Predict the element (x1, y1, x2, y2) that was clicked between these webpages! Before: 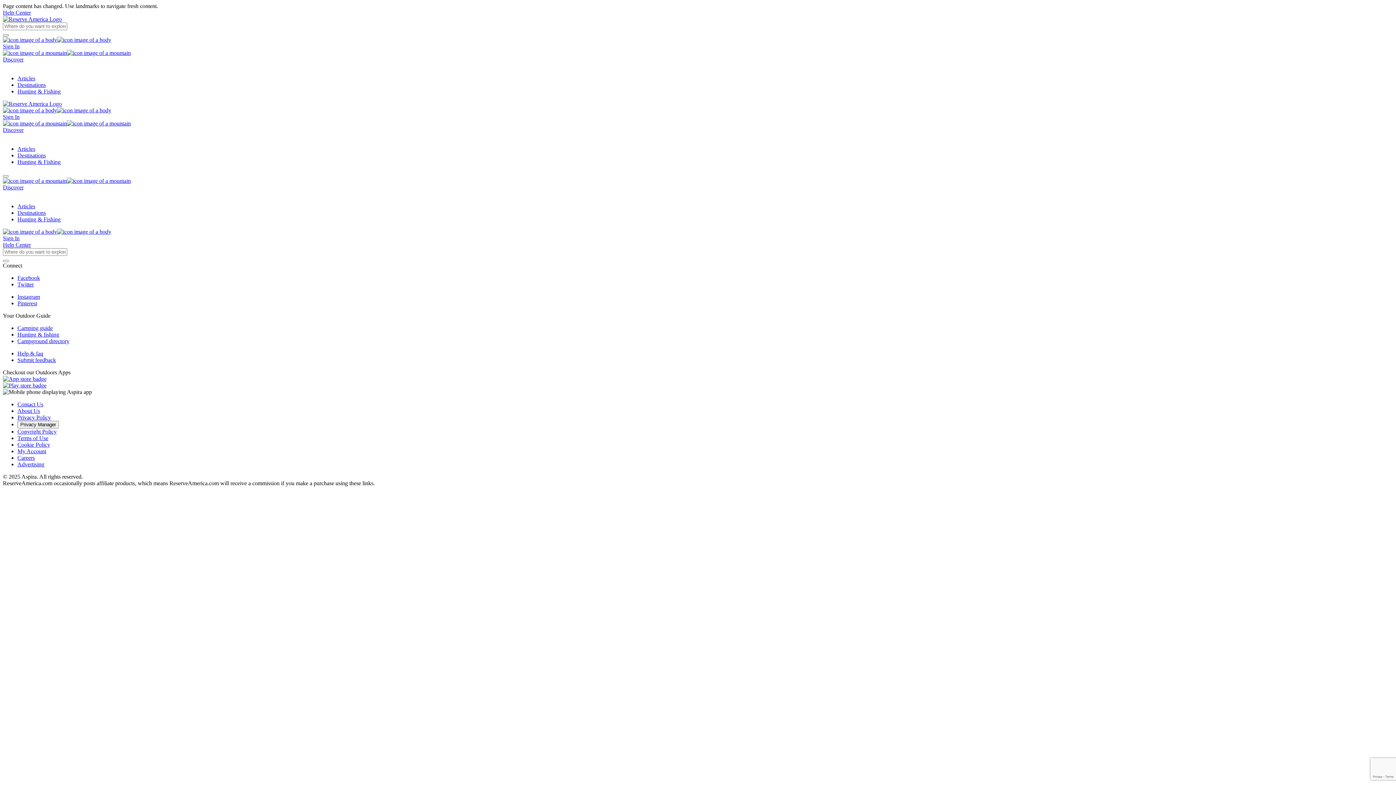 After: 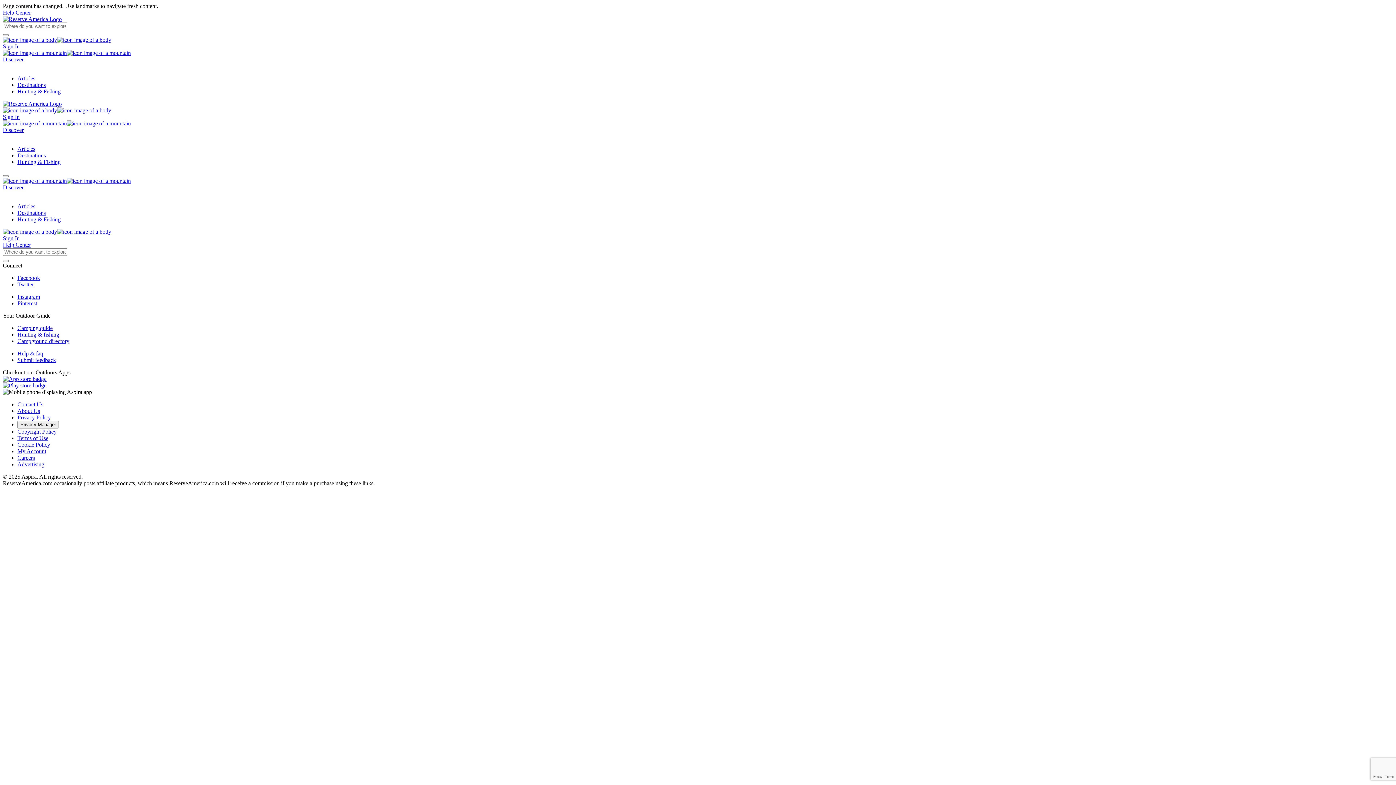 Action: bbox: (2, 177, 1393, 197) label: Discover